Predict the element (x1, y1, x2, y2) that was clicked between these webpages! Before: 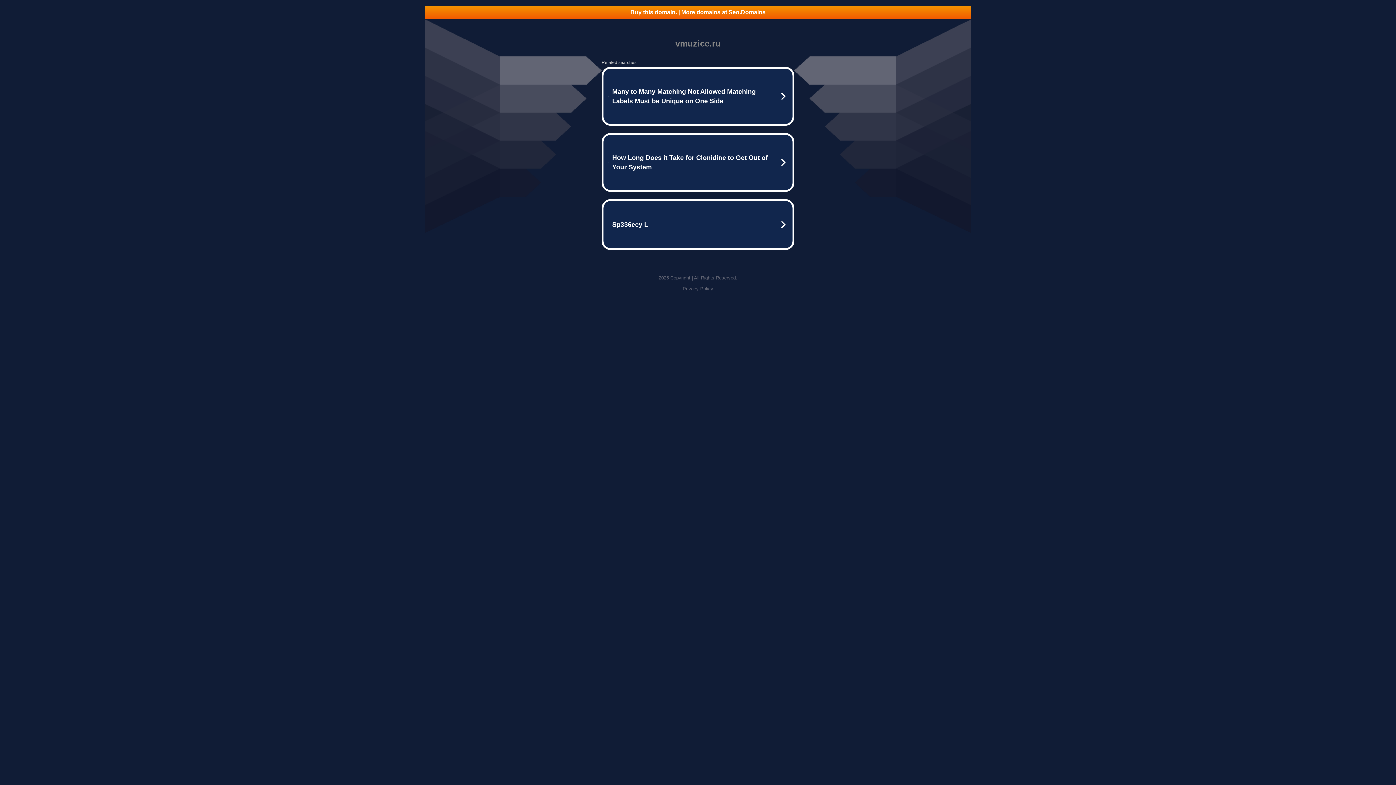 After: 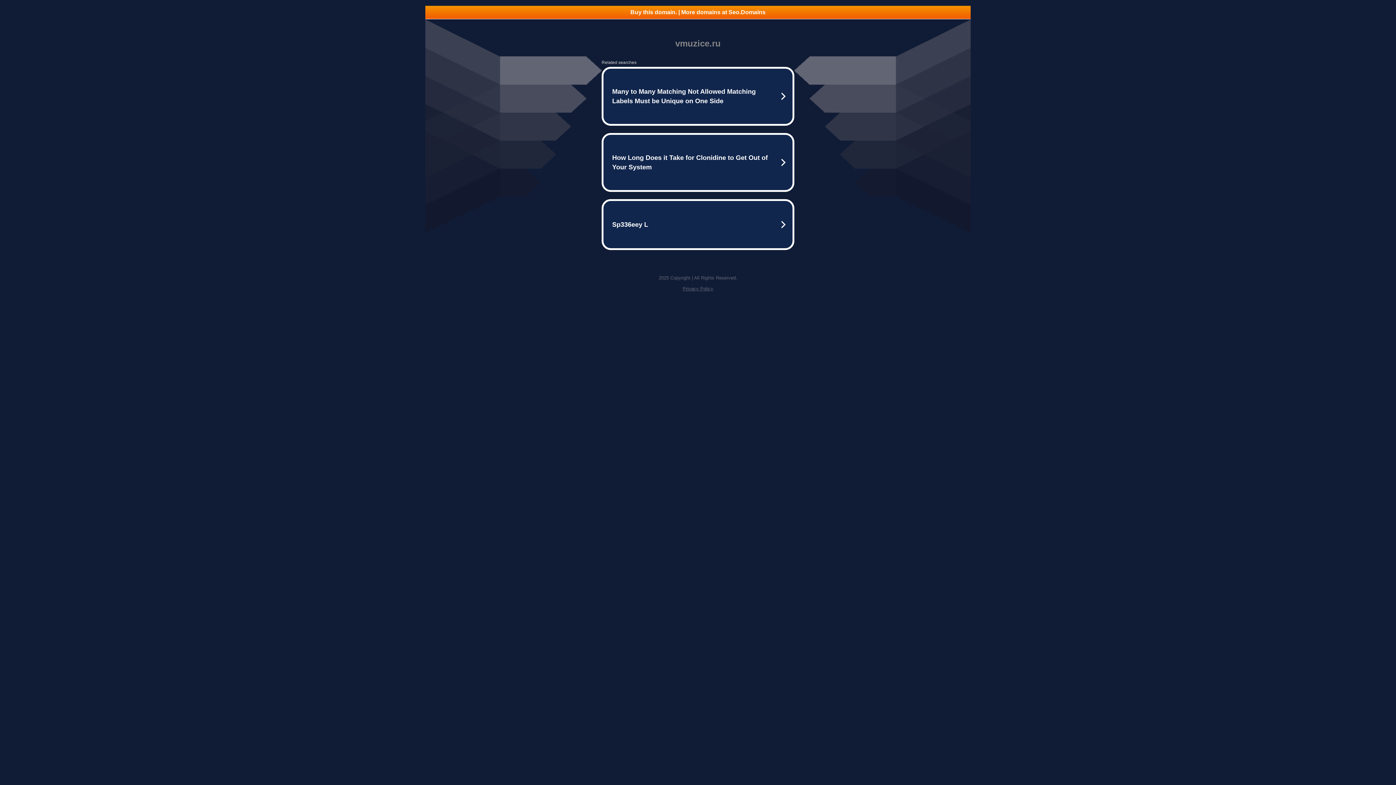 Action: bbox: (682, 286, 713, 291) label: Privacy Policy